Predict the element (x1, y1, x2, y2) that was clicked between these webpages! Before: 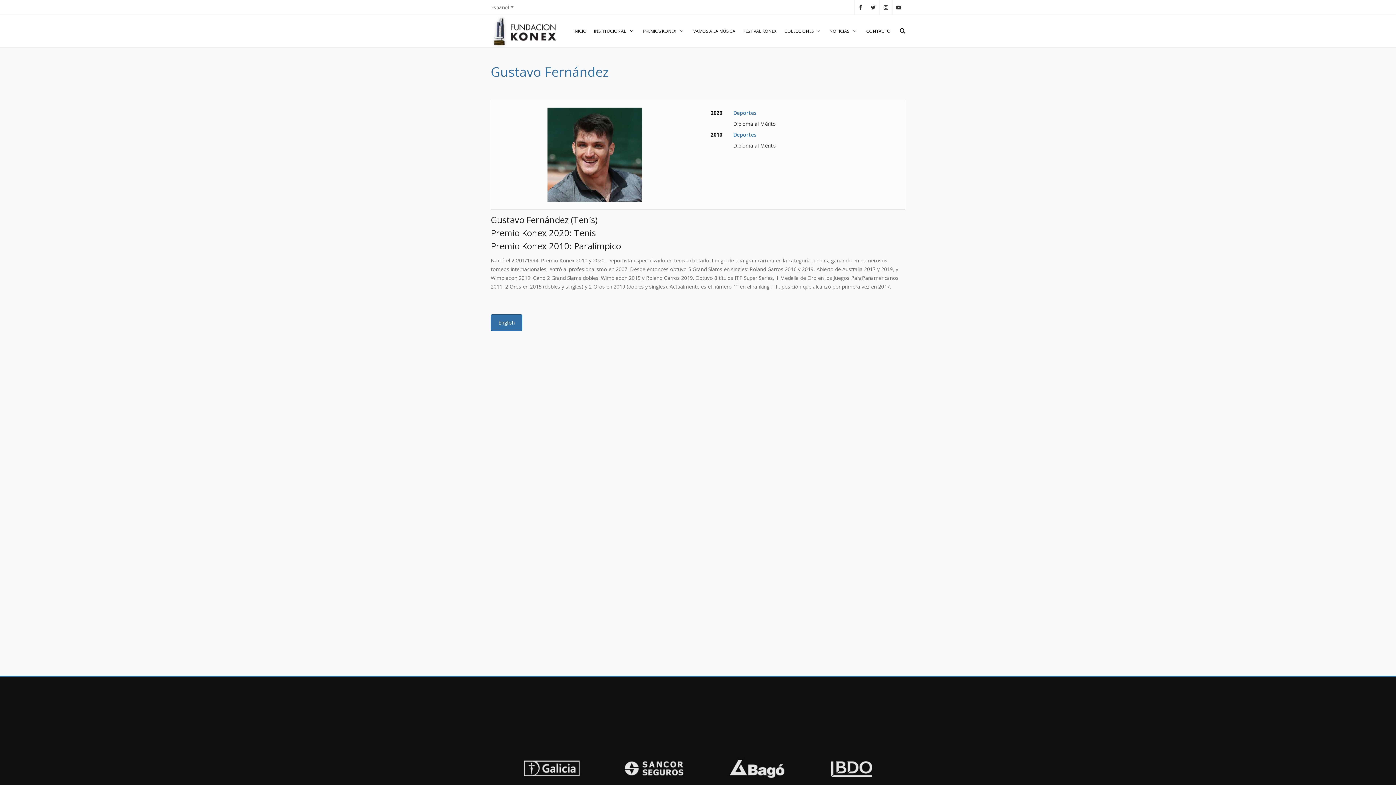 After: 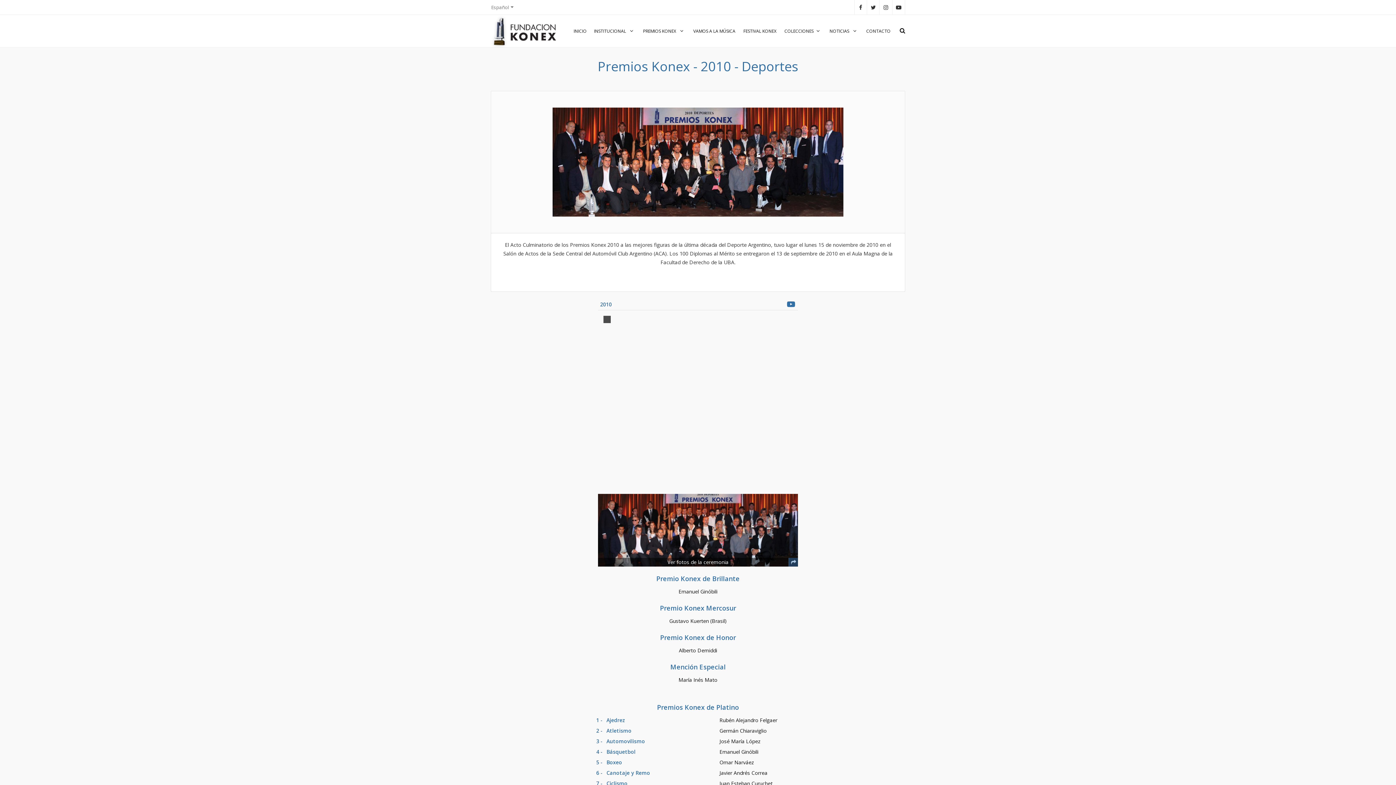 Action: label: 2010 bbox: (710, 131, 722, 138)